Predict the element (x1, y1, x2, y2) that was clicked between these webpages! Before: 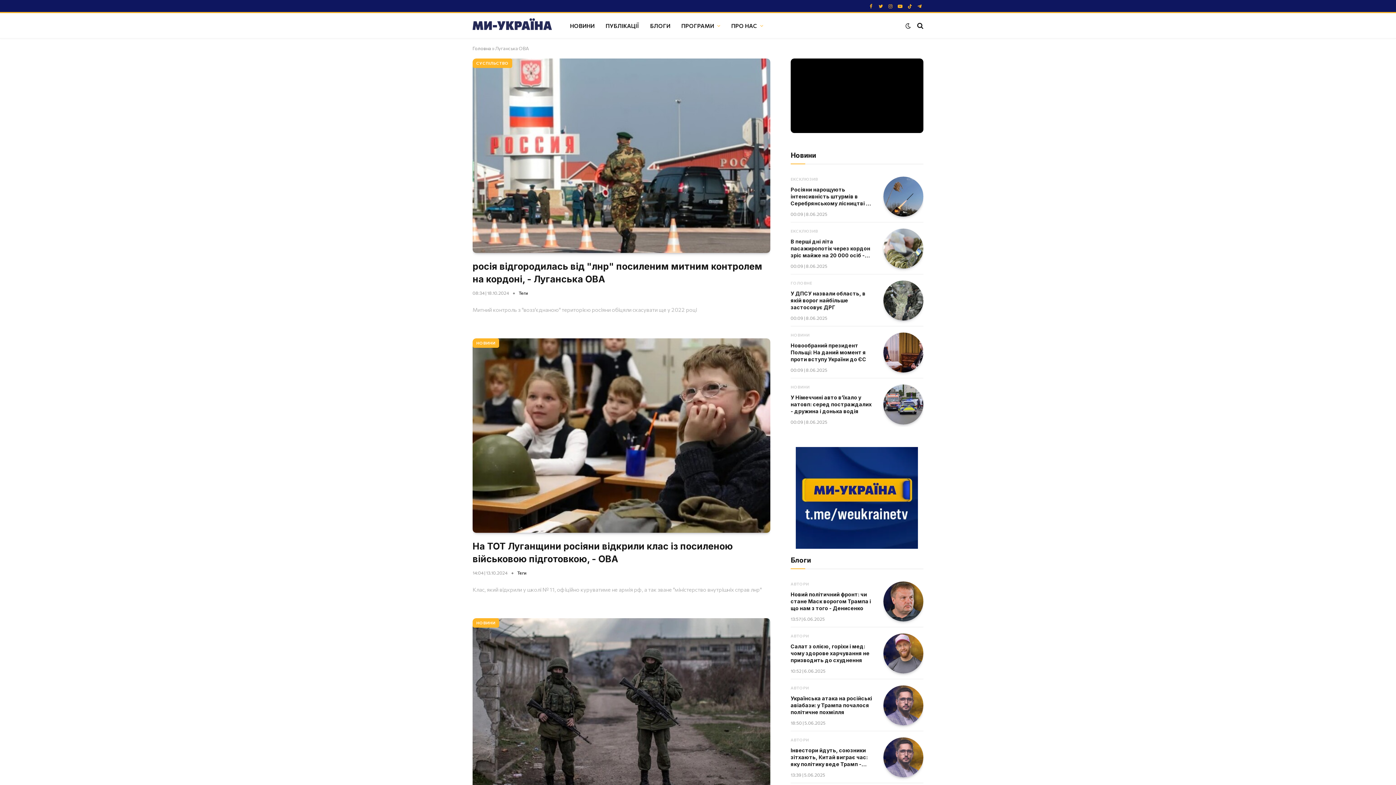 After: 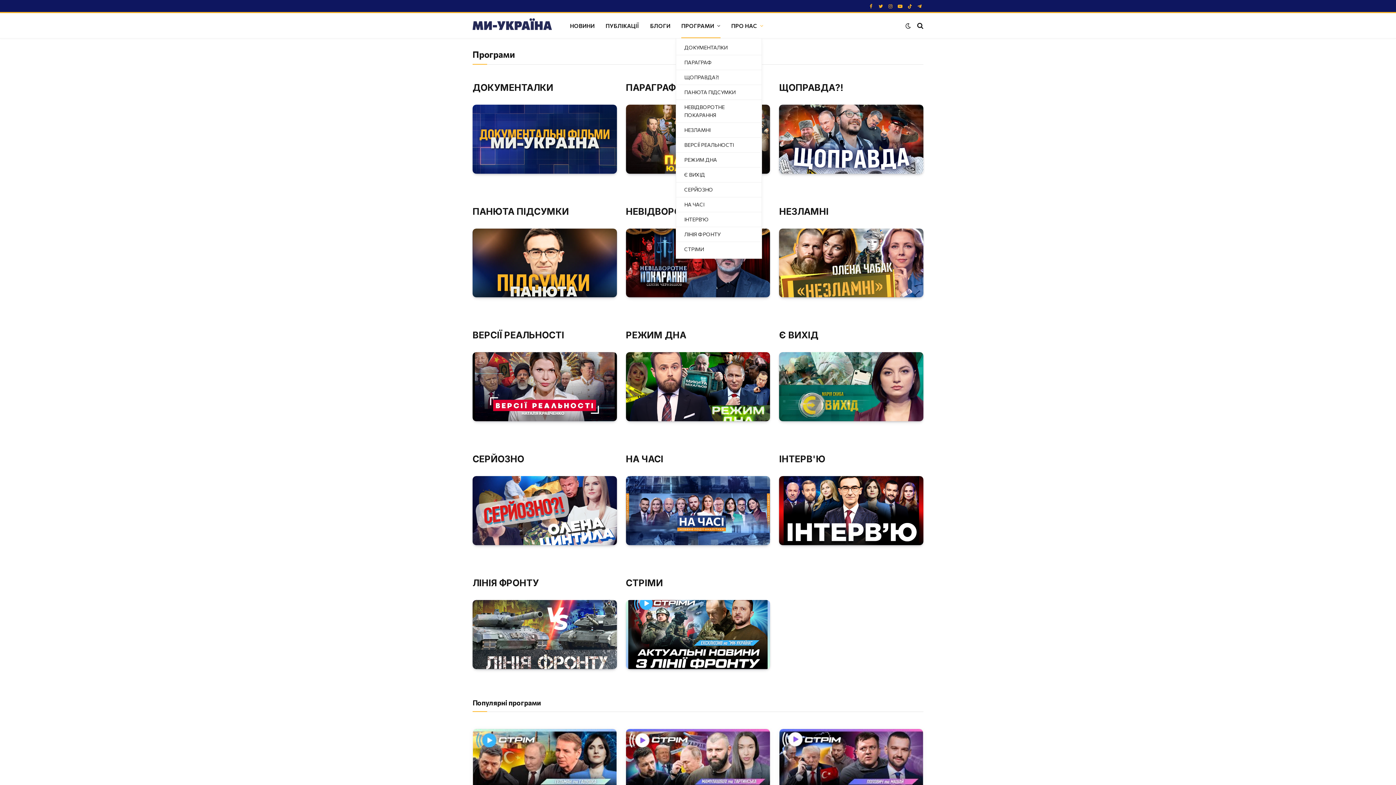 Action: label: ПРОГРАМИ bbox: (676, 13, 726, 38)